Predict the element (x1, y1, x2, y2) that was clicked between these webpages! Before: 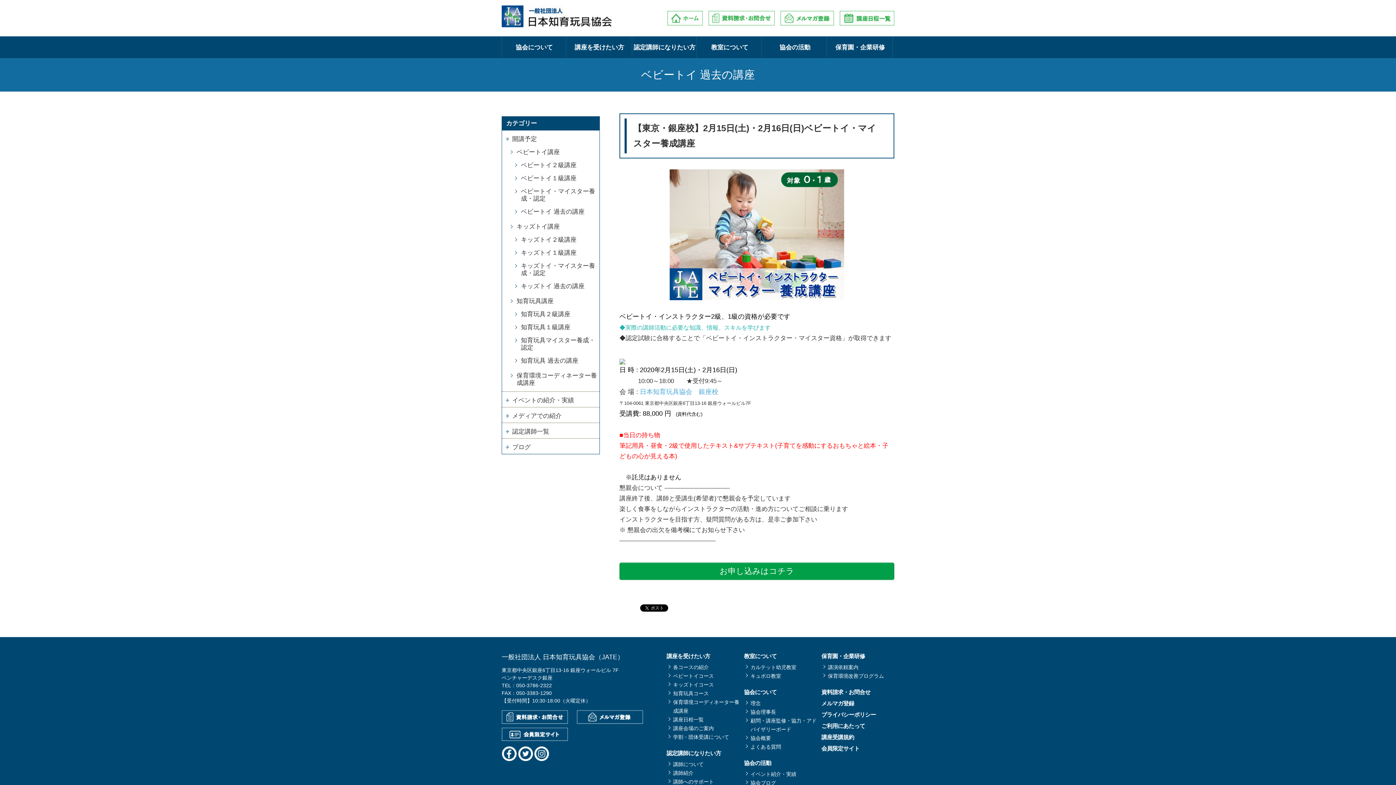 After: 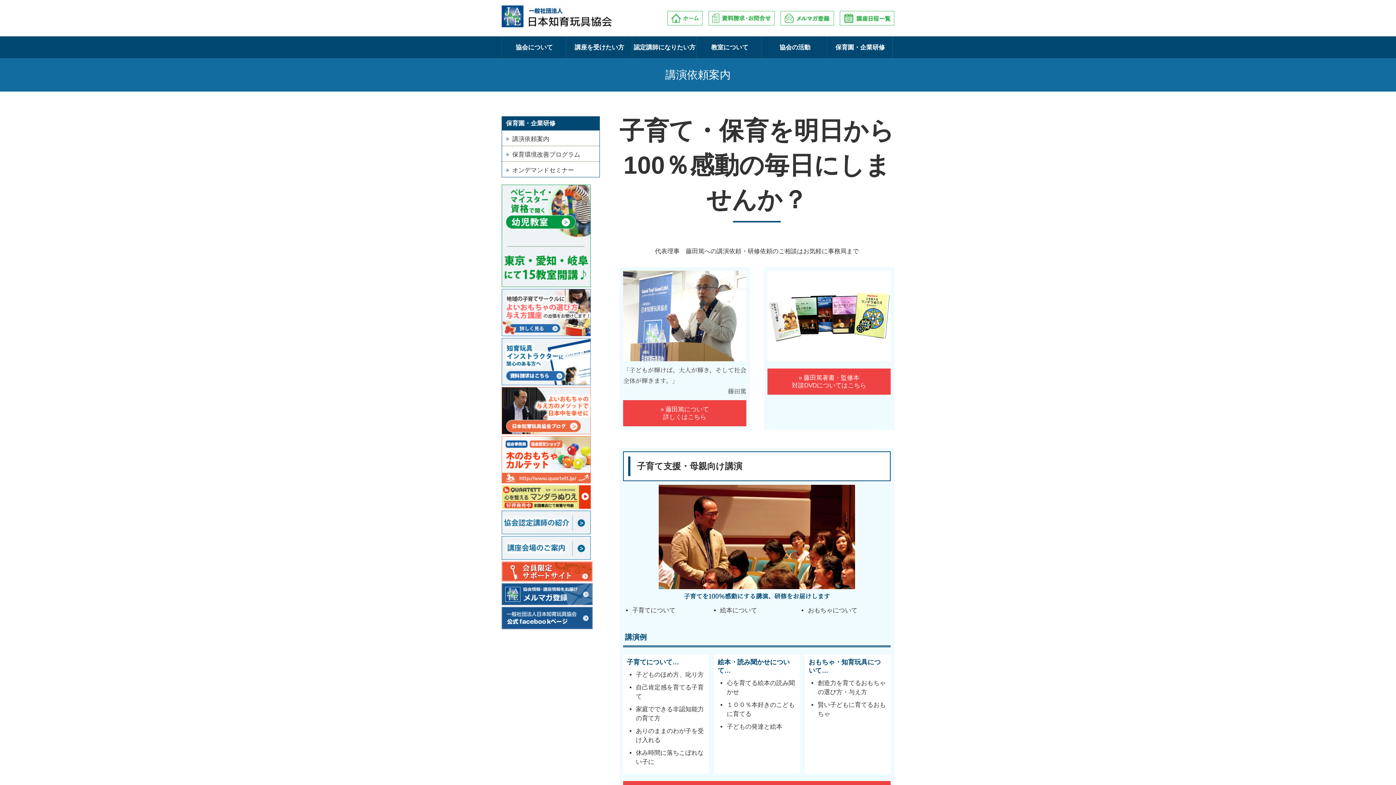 Action: label: 保育園・企業研修 bbox: (821, 653, 865, 659)